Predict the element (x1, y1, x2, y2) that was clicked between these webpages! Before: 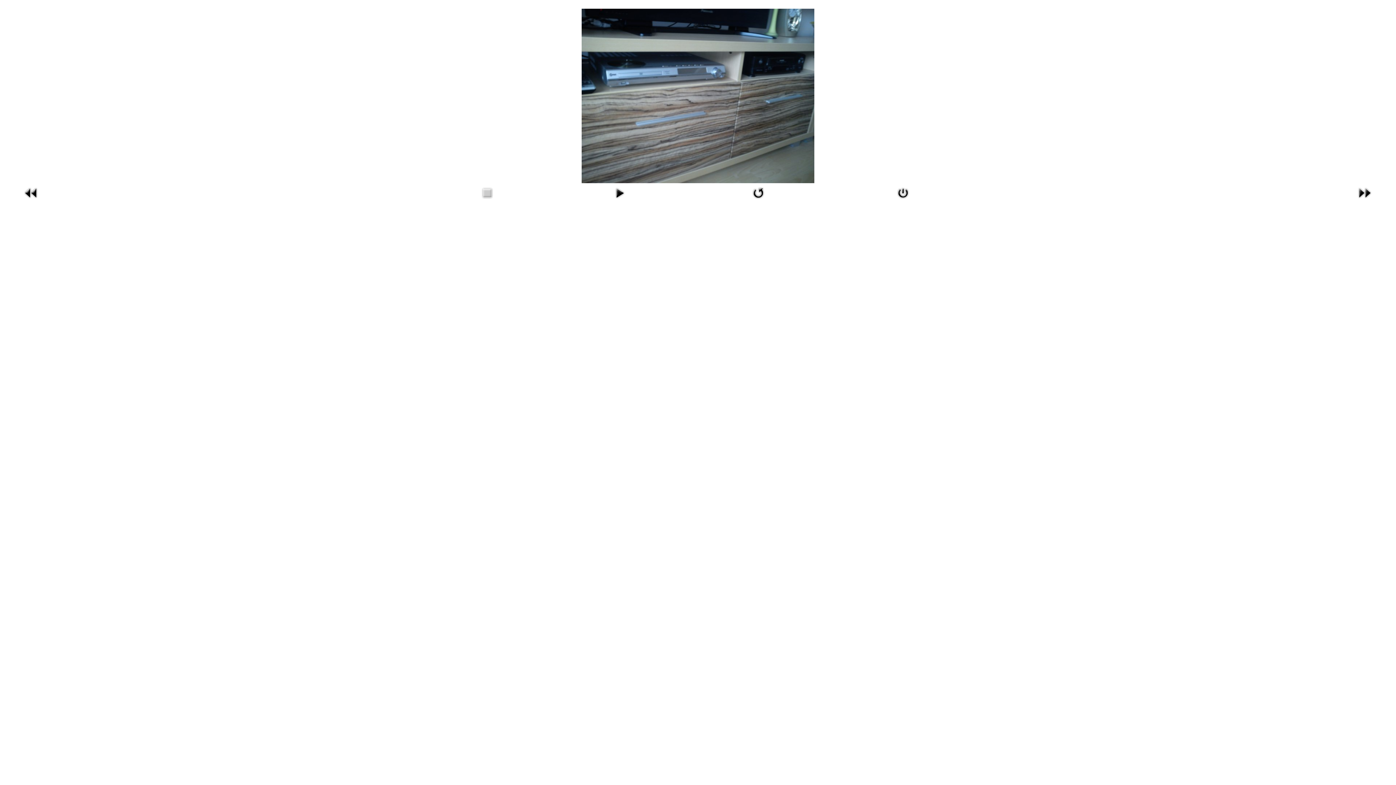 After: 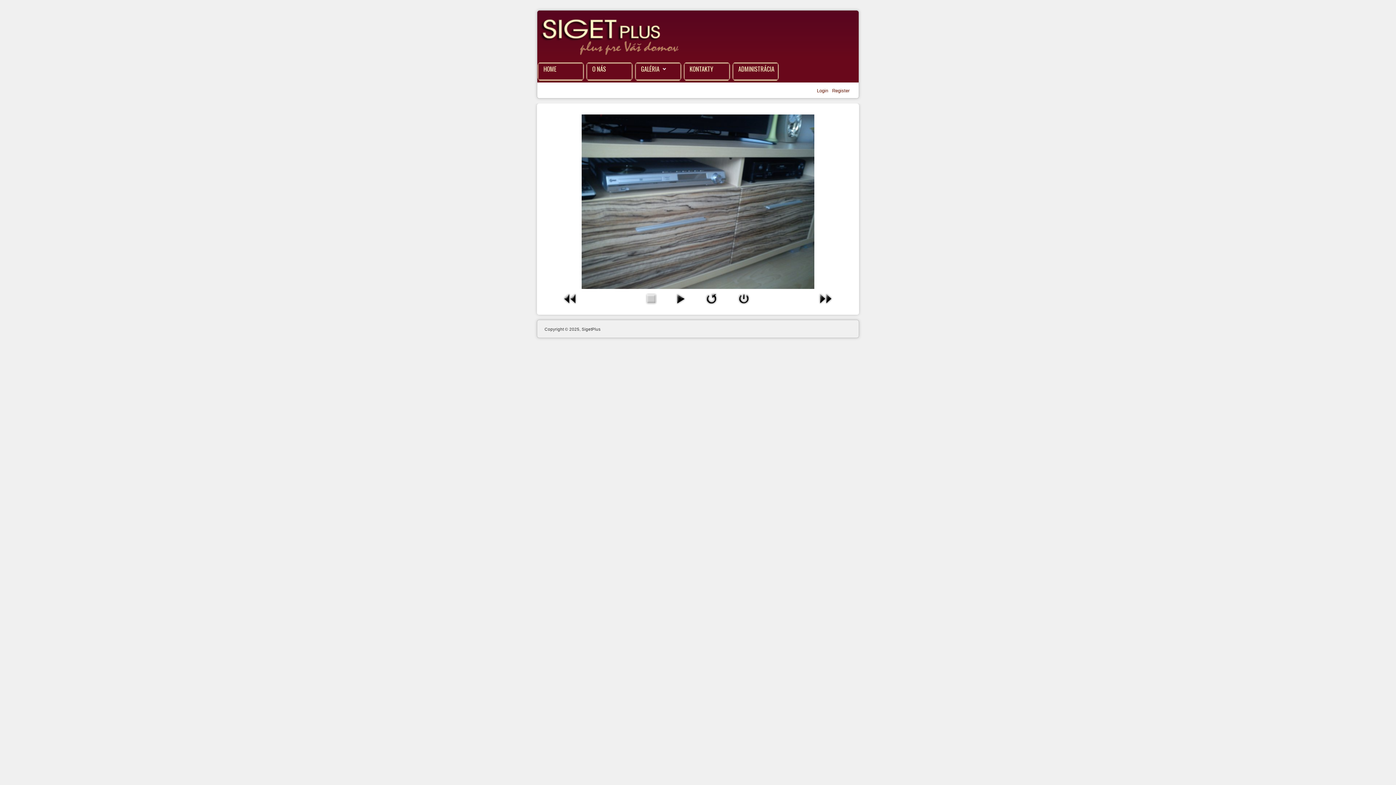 Action: bbox: (581, 92, 814, 98)